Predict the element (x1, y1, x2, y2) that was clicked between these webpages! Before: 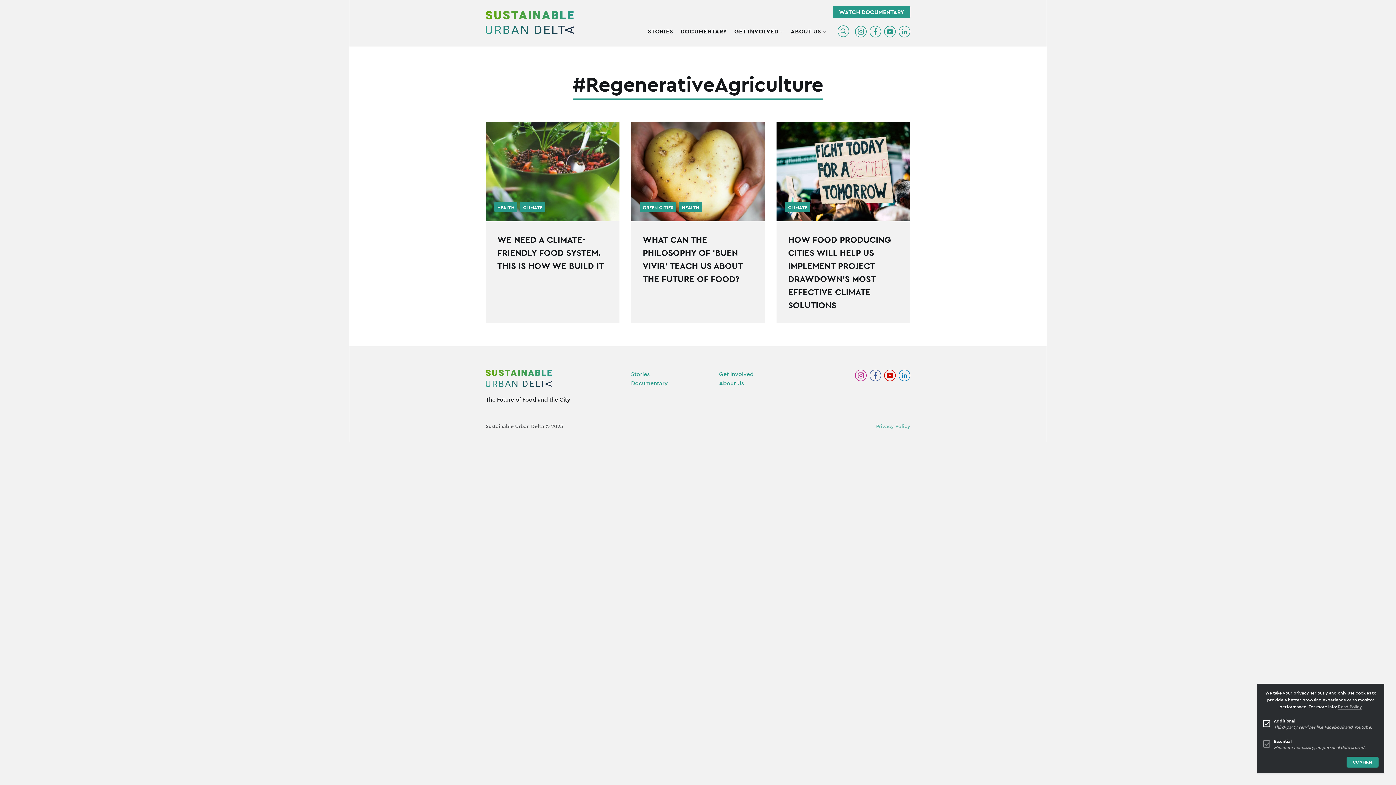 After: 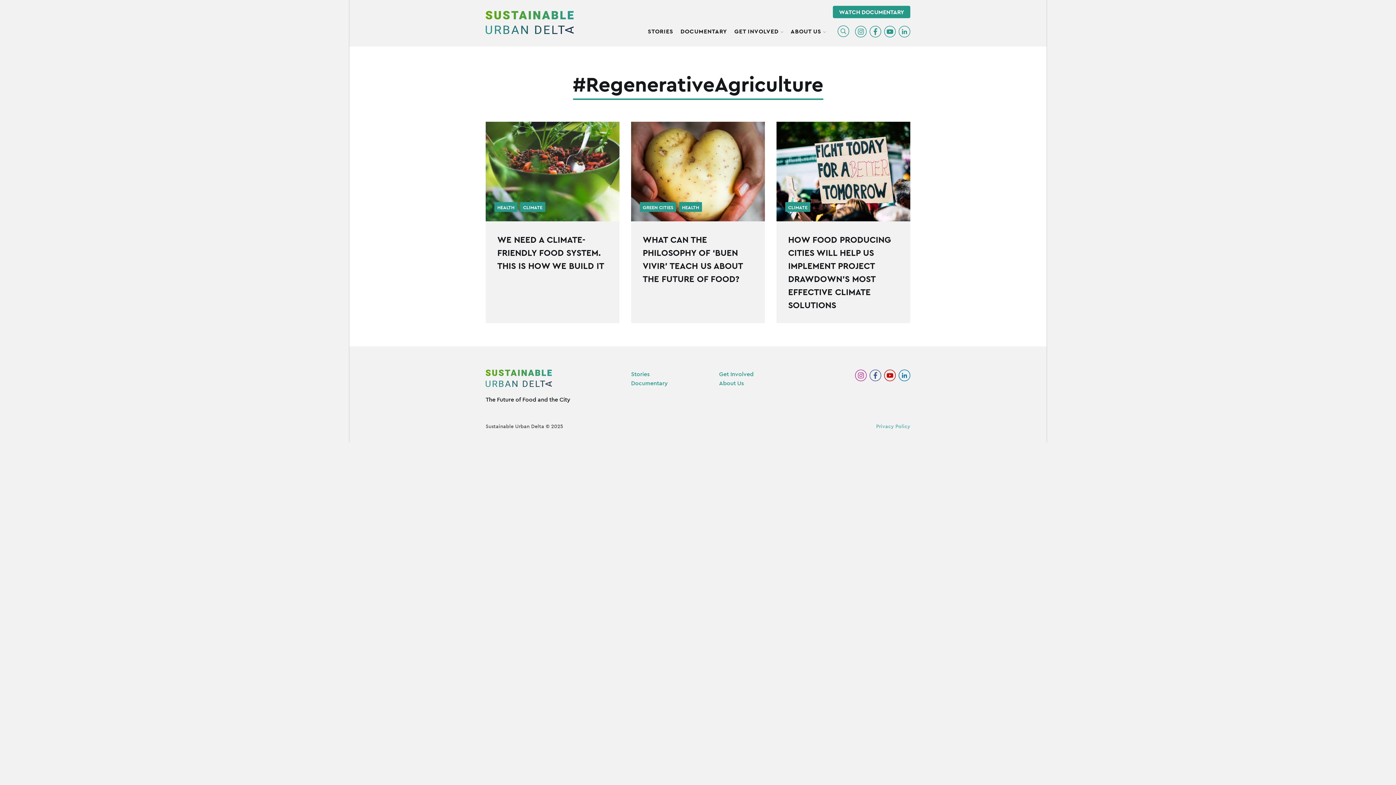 Action: bbox: (1346, 757, 1378, 768) label: Save cookie settings